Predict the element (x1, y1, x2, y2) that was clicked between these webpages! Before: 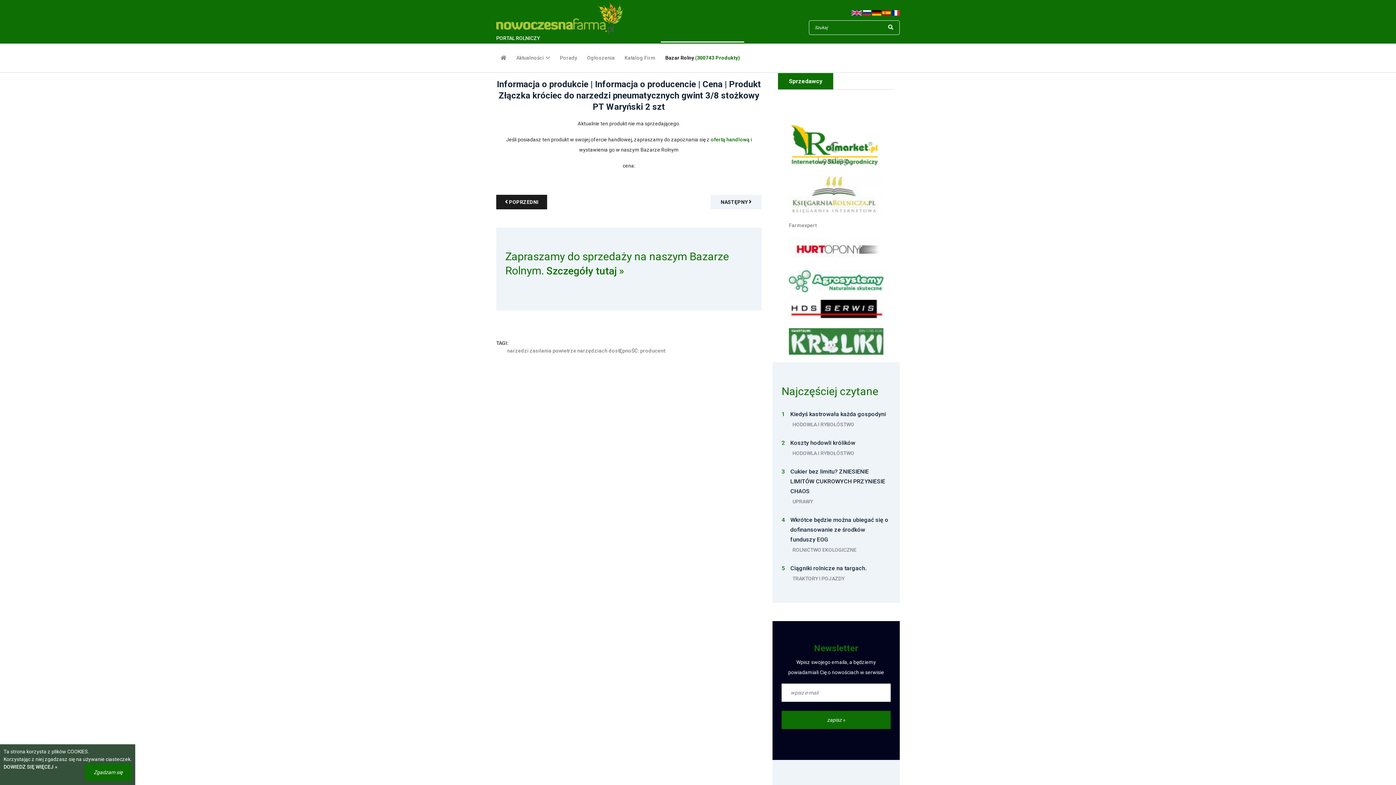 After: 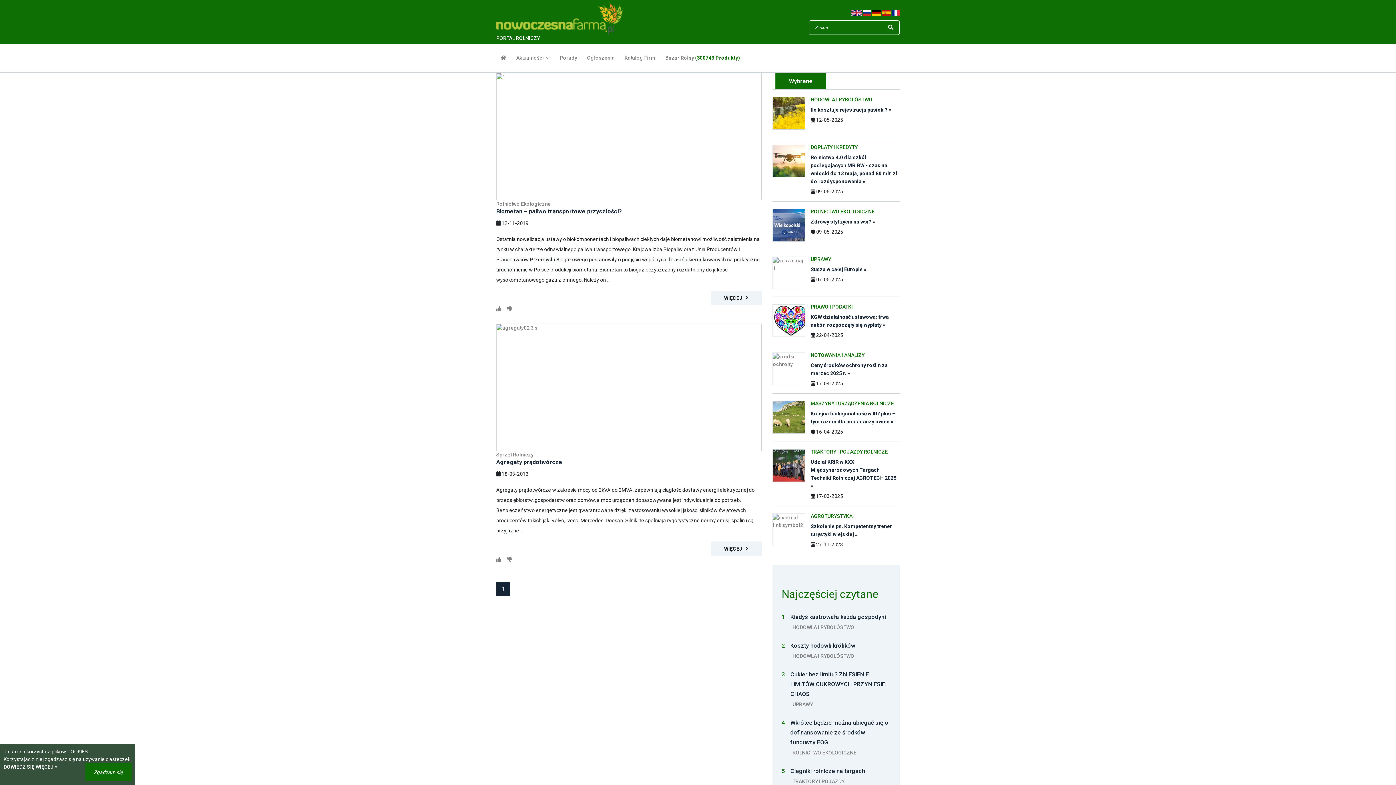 Action: bbox: (529, 347, 552, 354) label: zasilania